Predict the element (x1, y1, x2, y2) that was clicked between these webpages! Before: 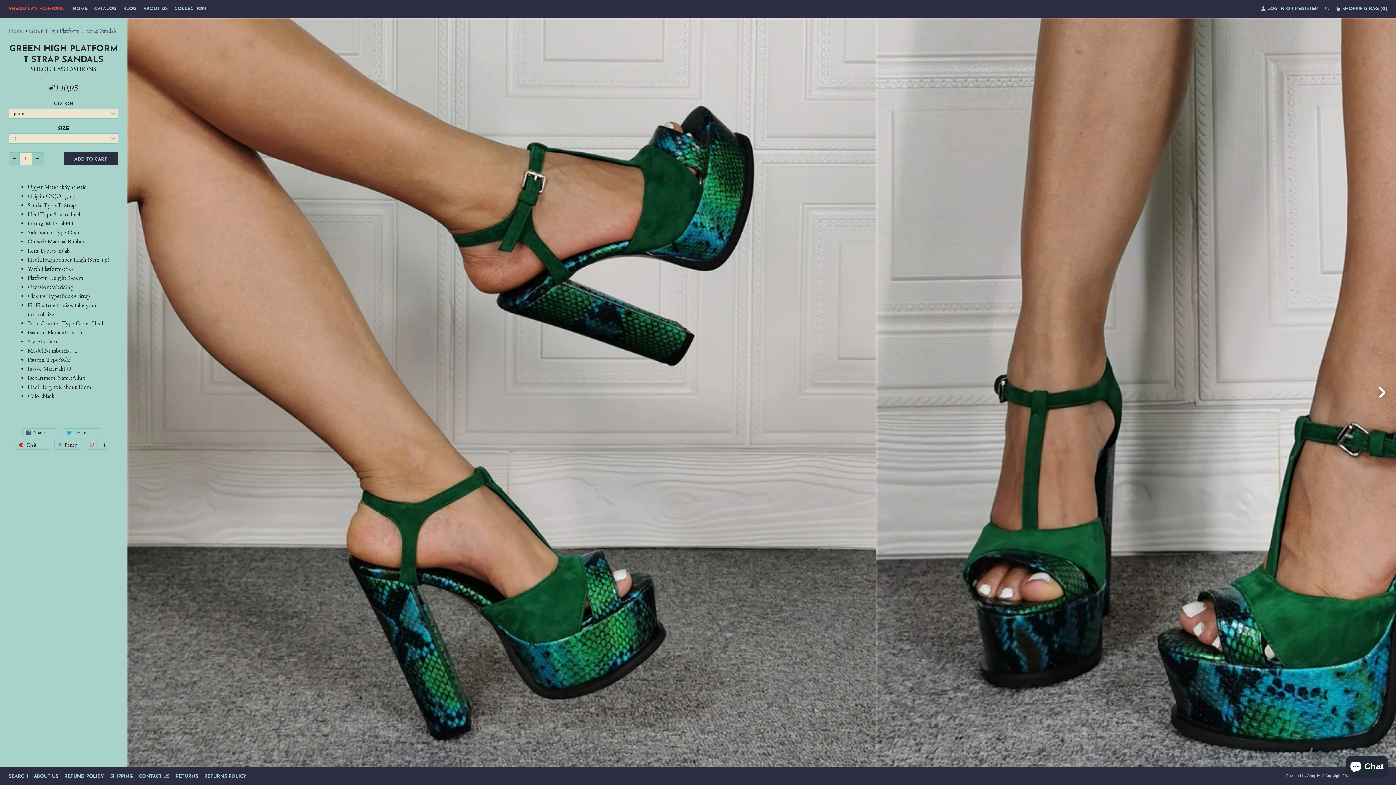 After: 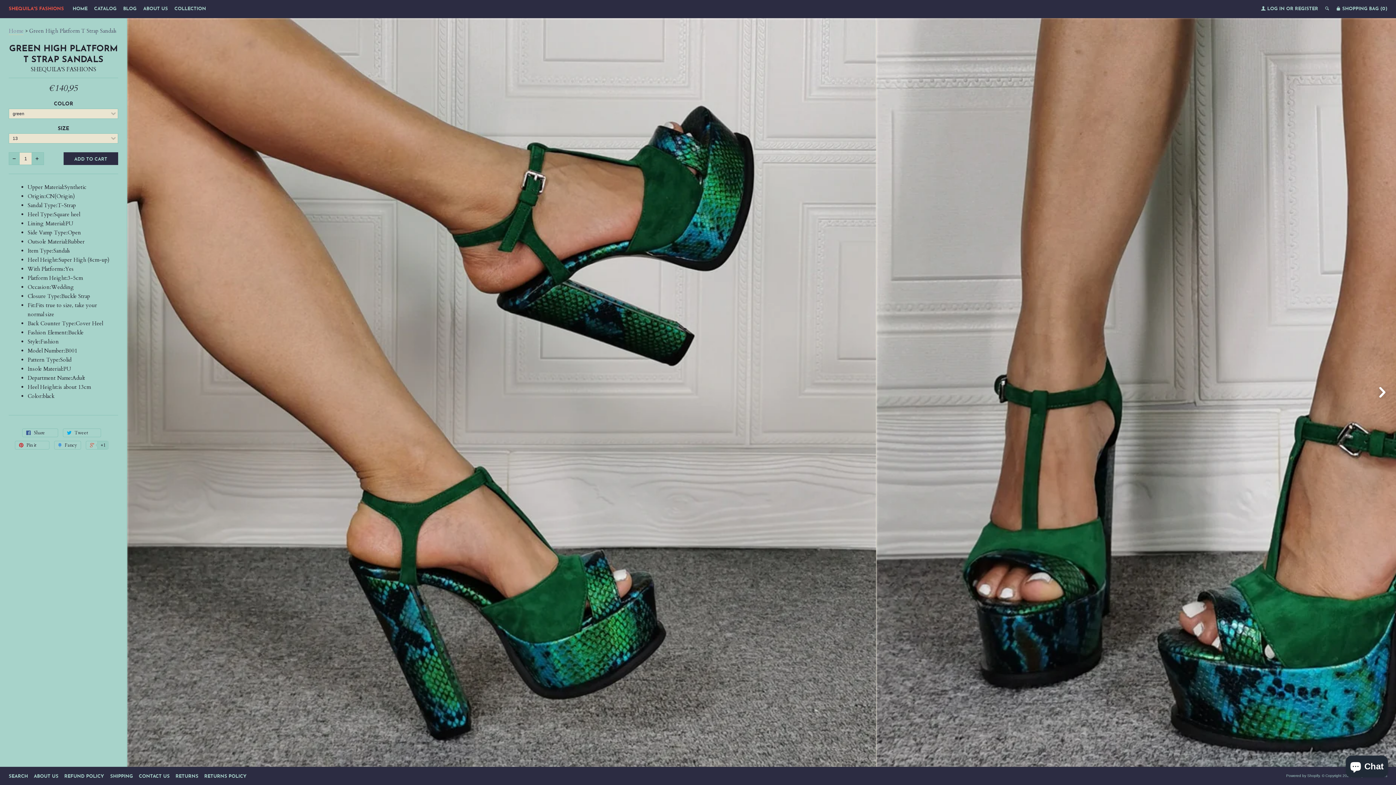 Action: bbox: (85, 441, 108, 449) label:  +1